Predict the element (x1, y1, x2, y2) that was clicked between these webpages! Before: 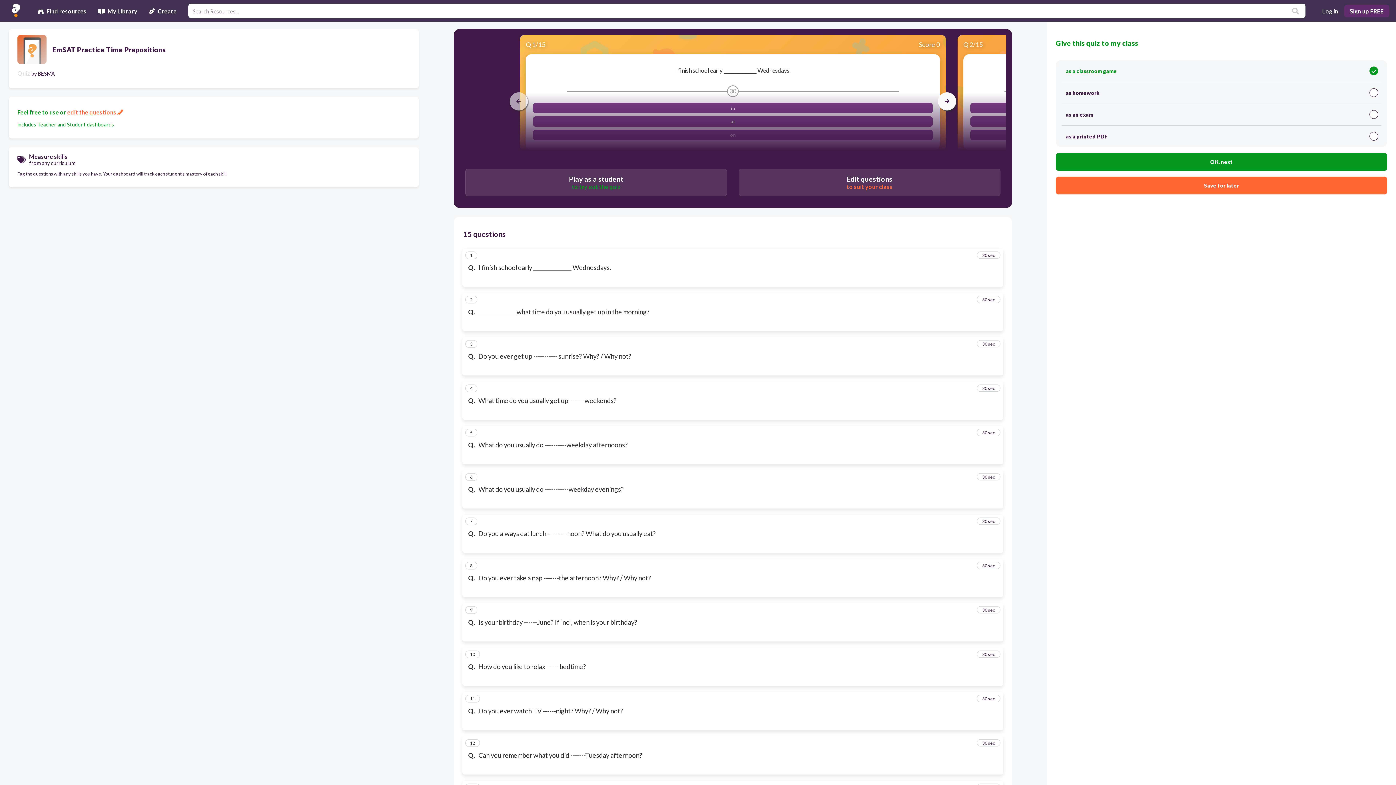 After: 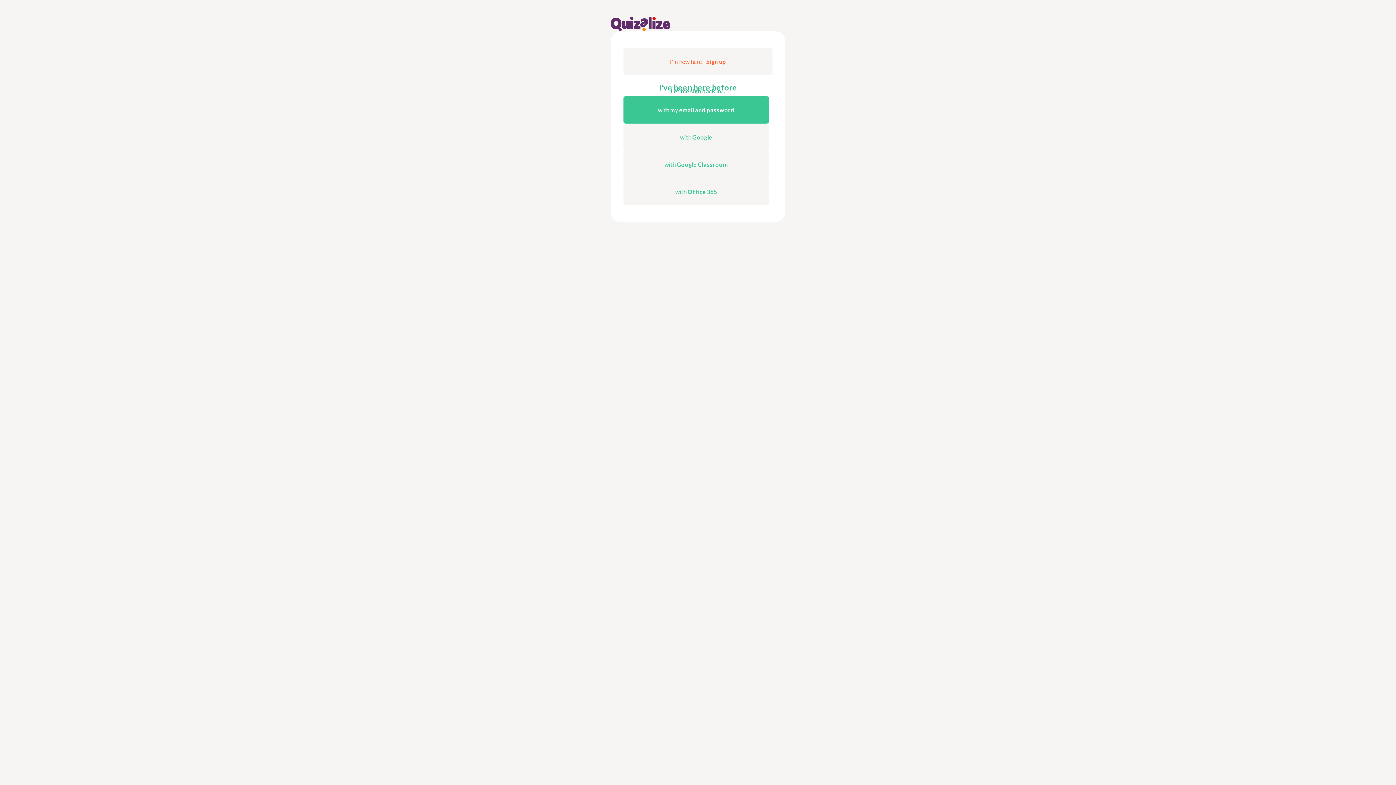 Action: label: Log in bbox: (1318, 4, 1342, 17)